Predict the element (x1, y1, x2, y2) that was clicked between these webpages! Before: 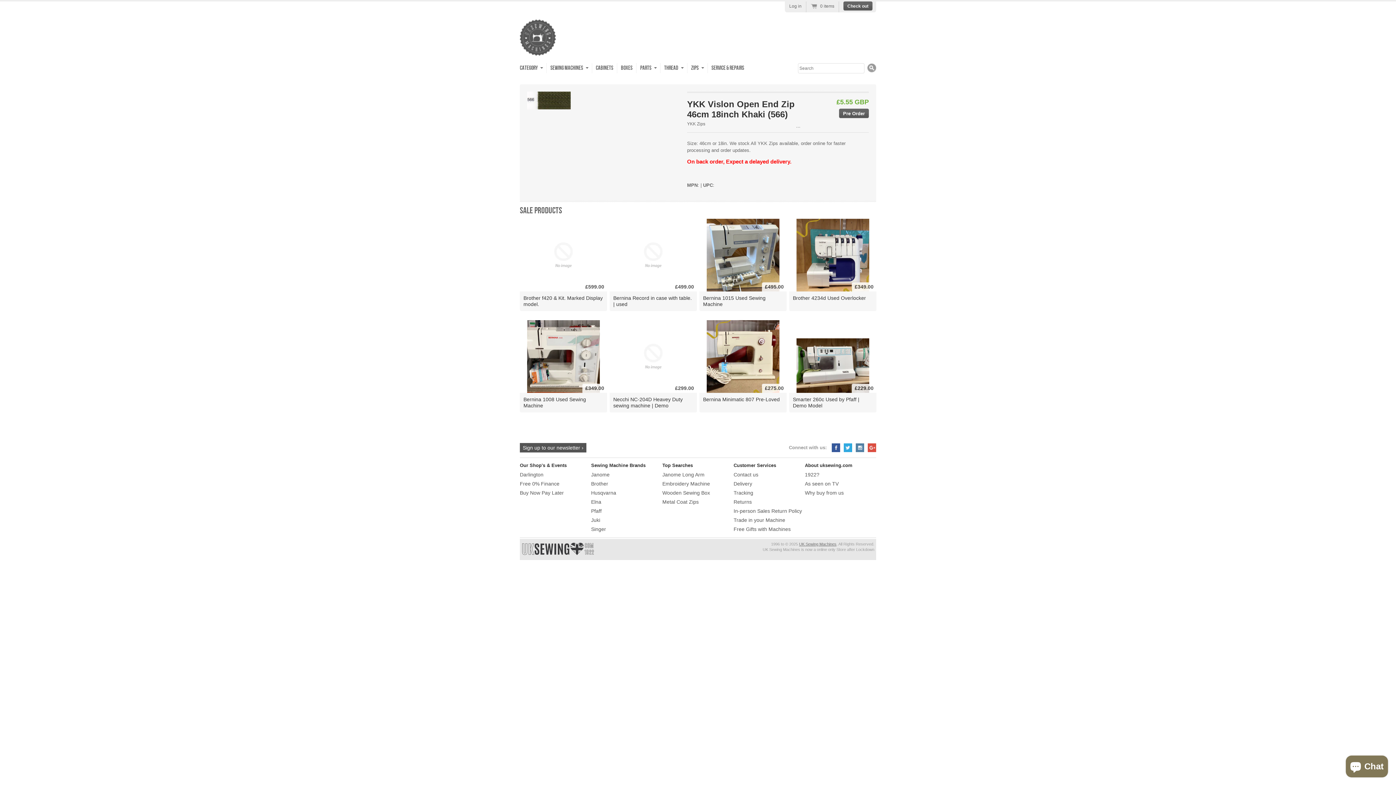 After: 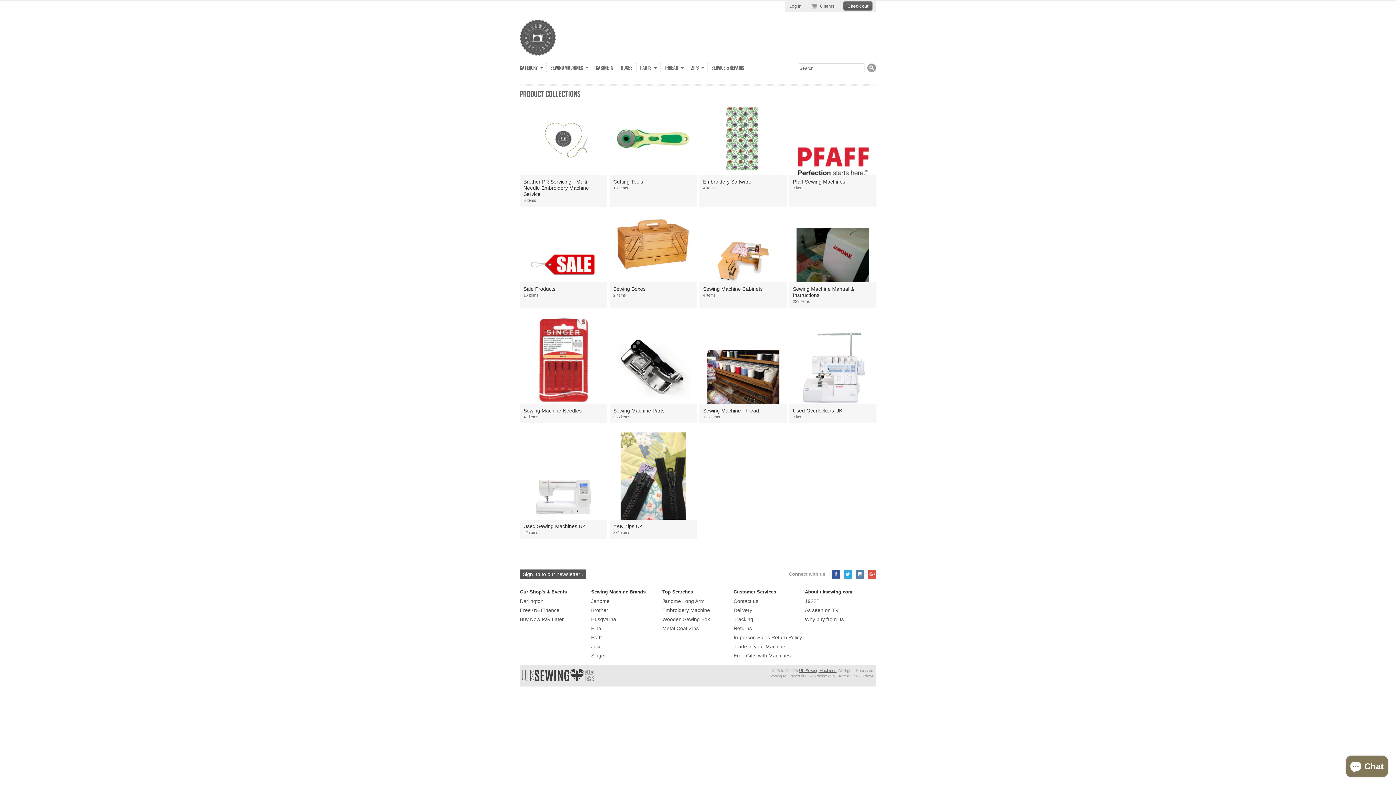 Action: label: Category bbox: (516, 63, 546, 73)